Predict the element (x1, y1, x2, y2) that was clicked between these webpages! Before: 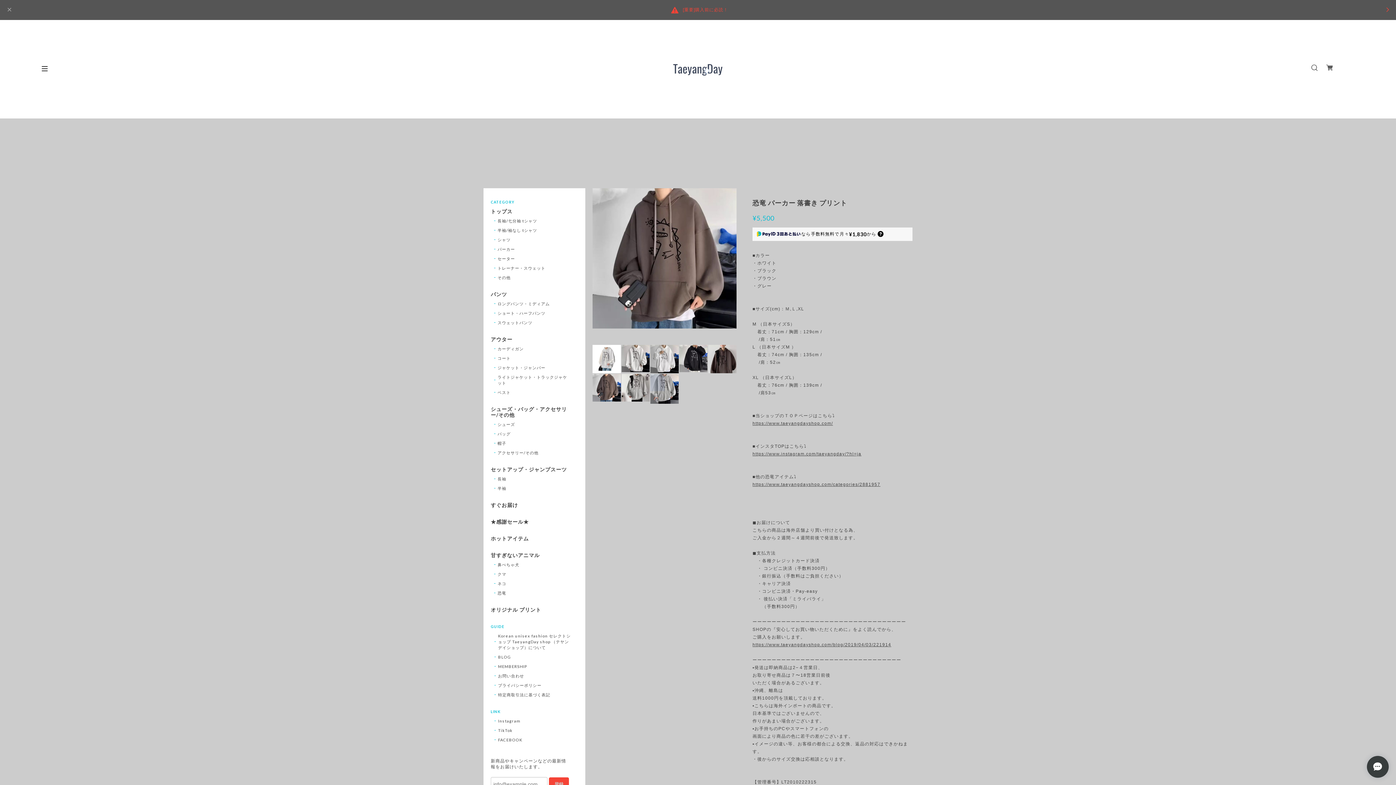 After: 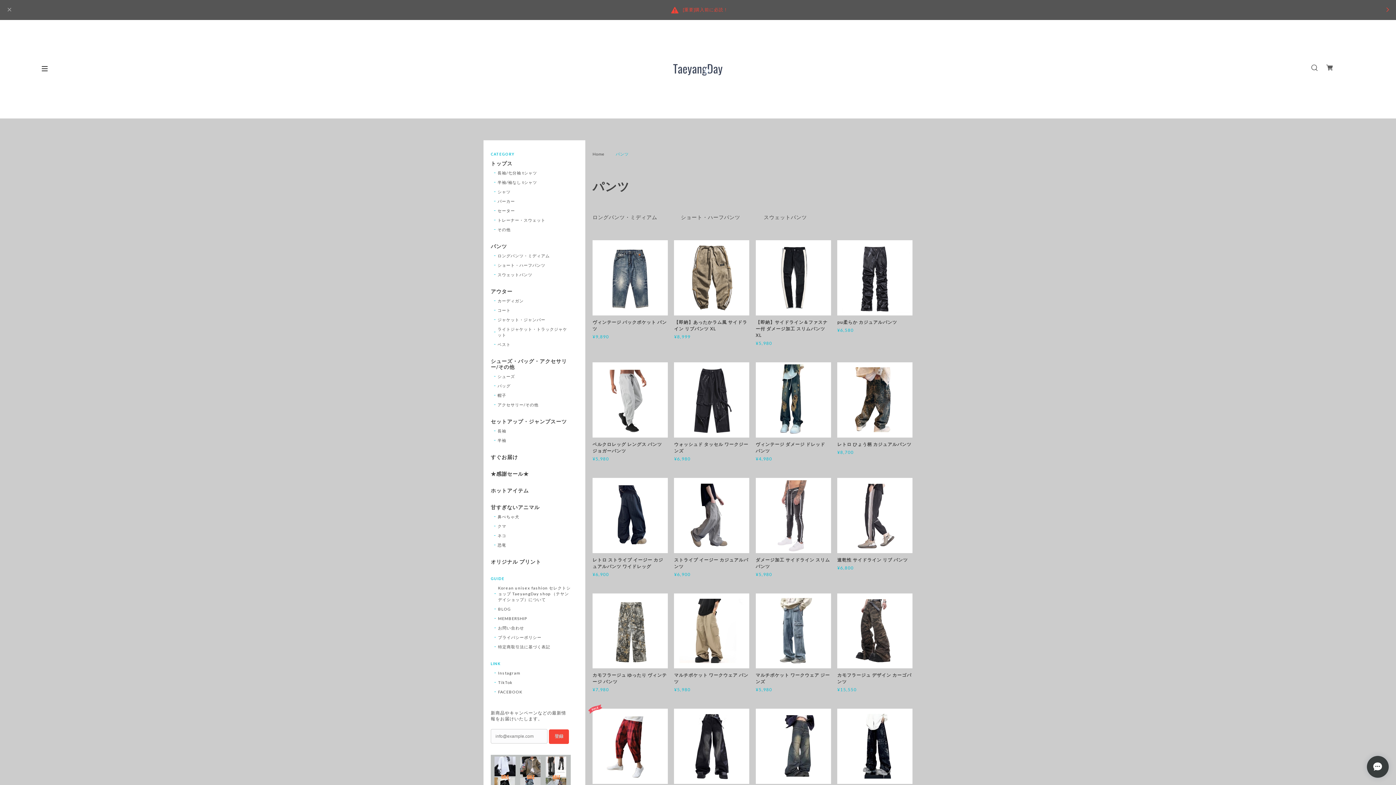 Action: label: パンツ bbox: (490, 291, 570, 301)